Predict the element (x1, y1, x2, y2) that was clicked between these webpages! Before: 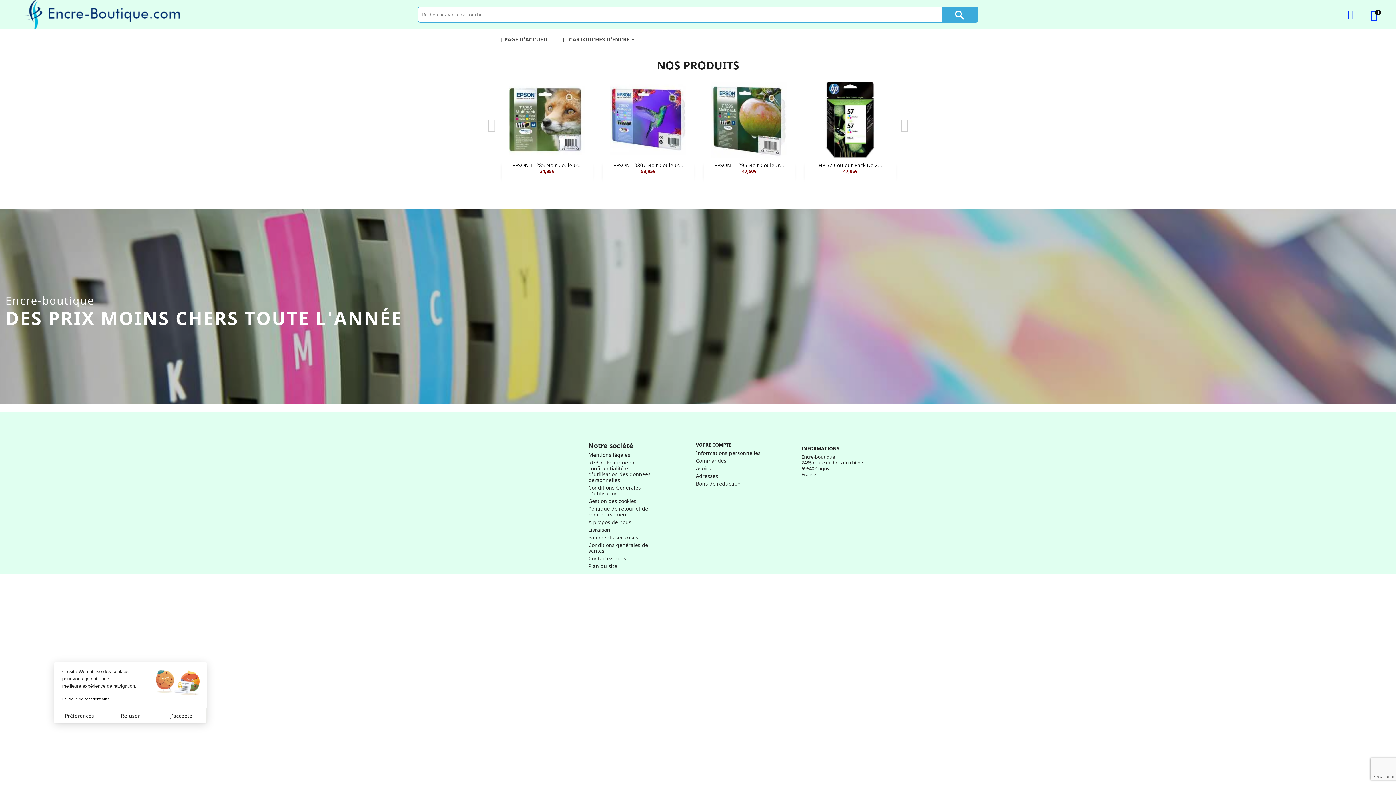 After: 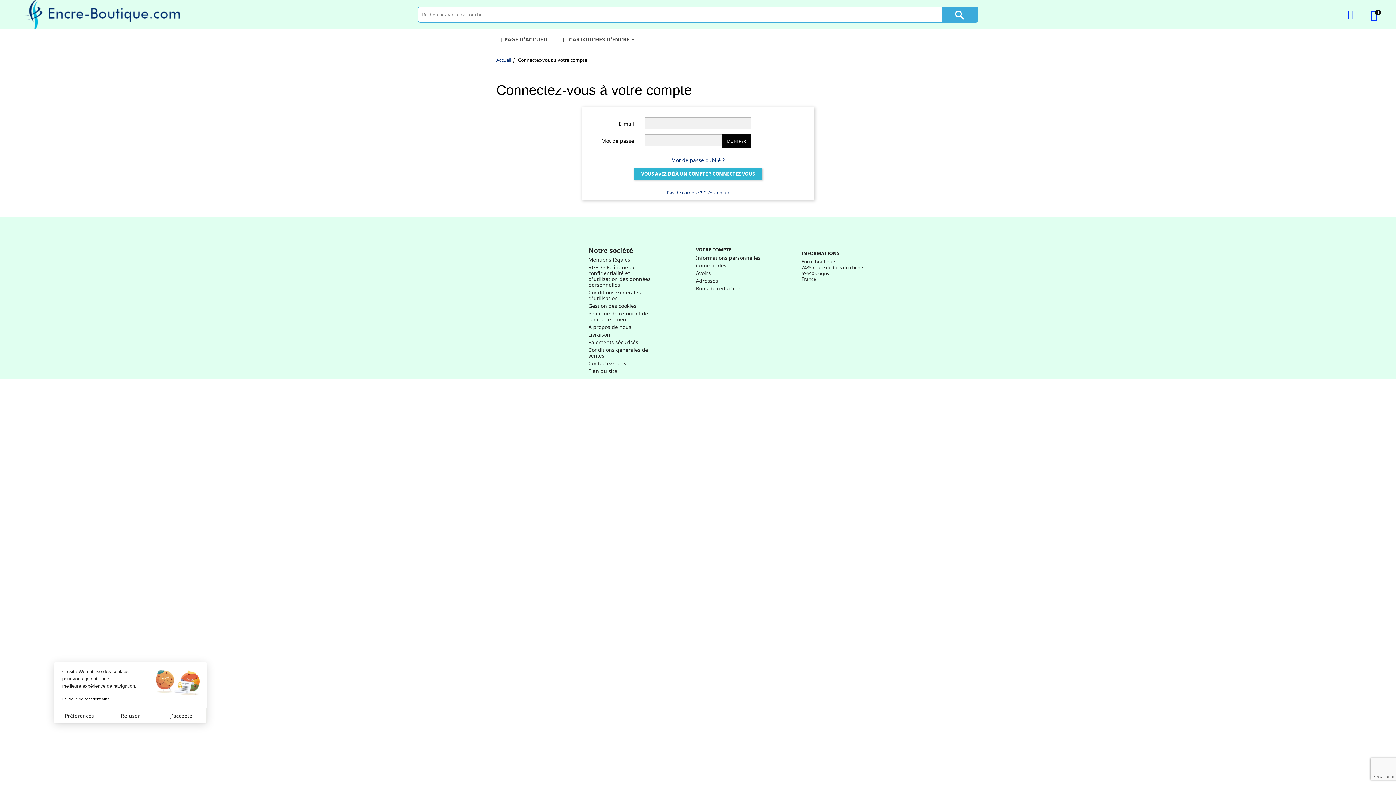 Action: label: Commandes bbox: (696, 457, 726, 464)